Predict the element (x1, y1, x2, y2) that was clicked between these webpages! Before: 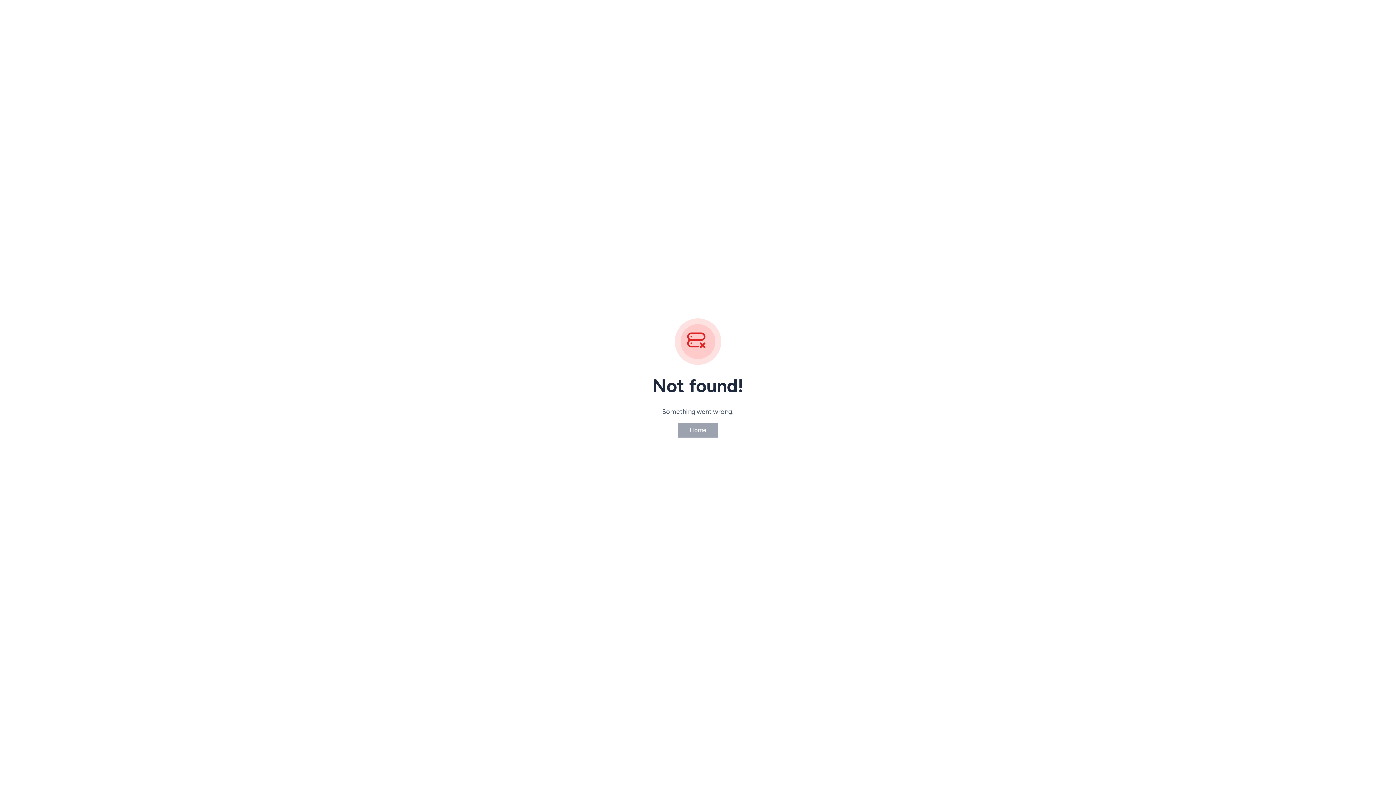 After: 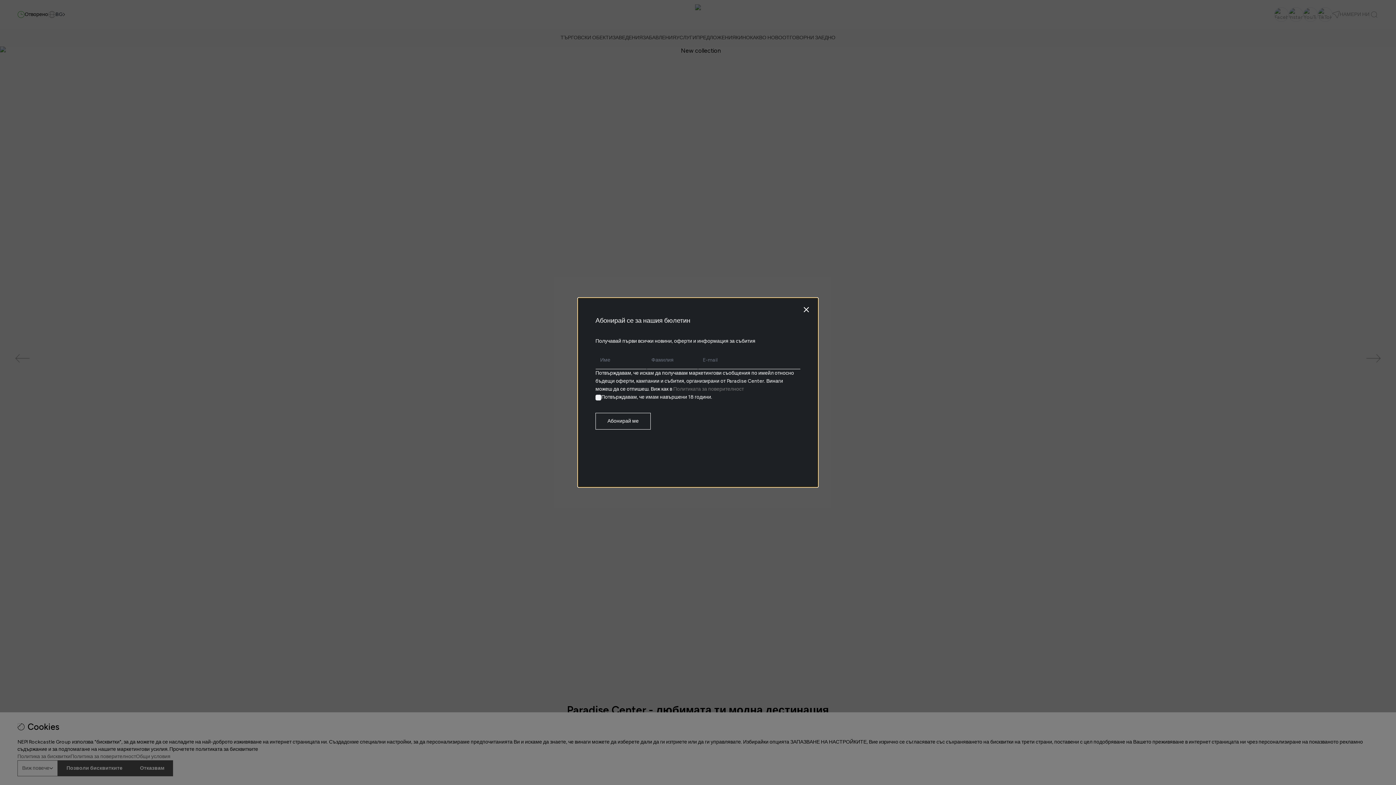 Action: label: Home bbox: (677, 422, 718, 438)